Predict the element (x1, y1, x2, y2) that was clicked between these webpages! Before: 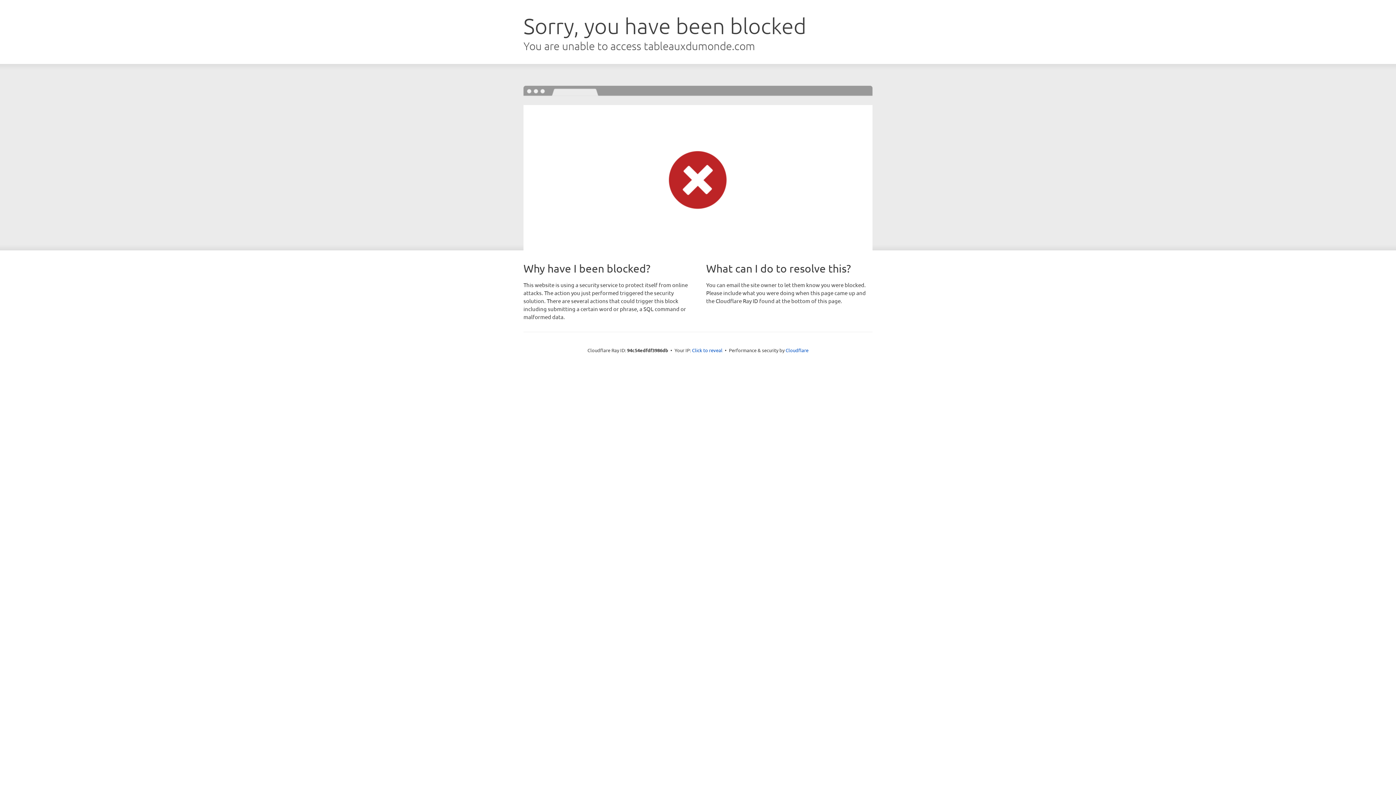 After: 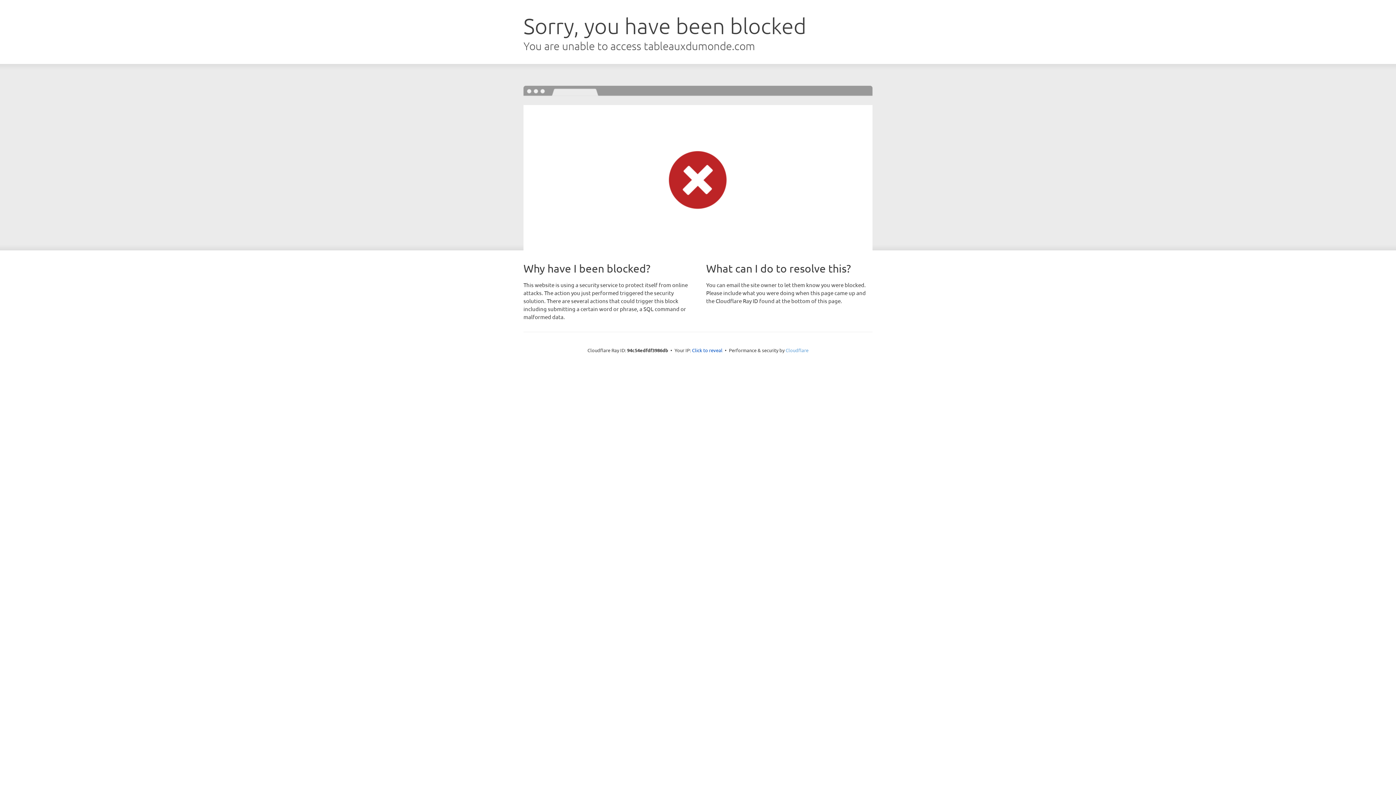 Action: bbox: (785, 347, 808, 353) label: Cloudflare